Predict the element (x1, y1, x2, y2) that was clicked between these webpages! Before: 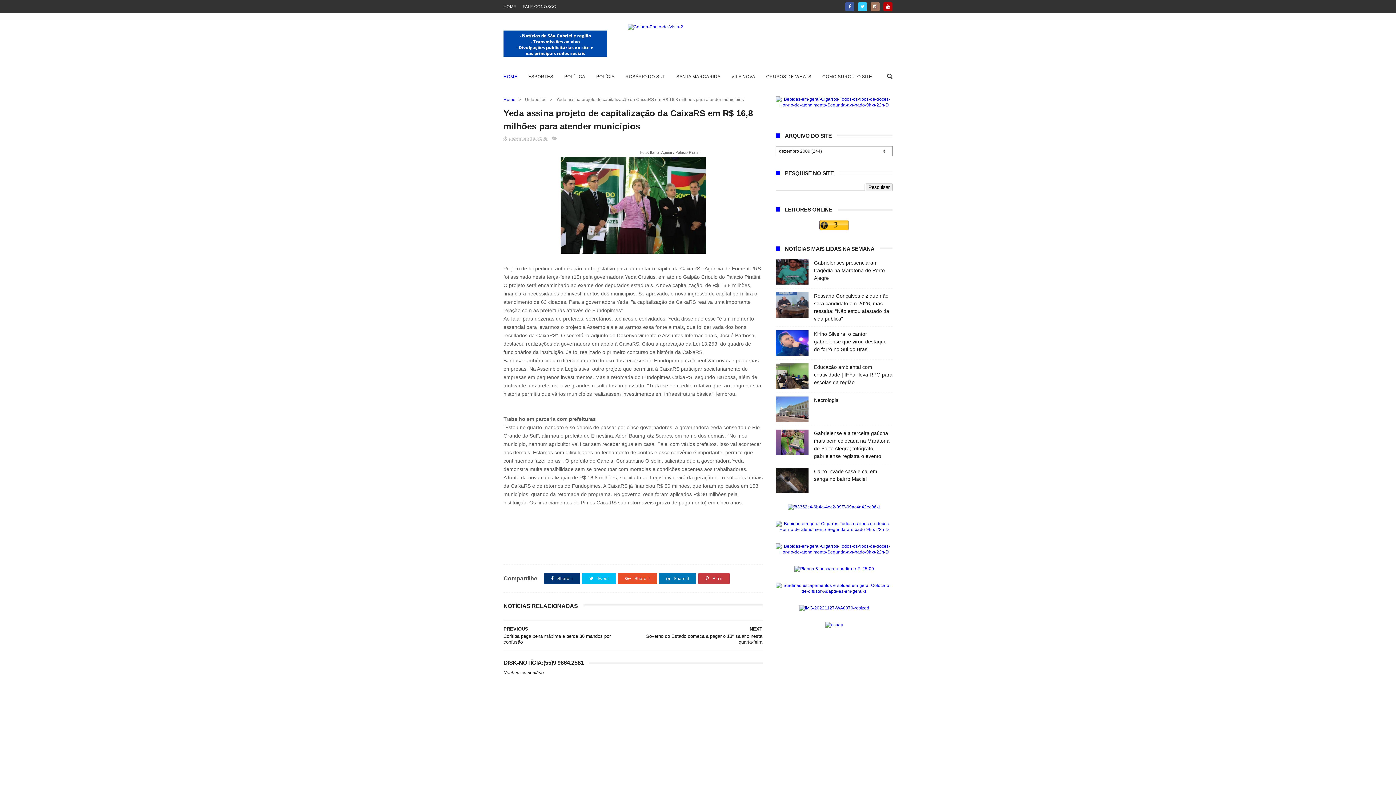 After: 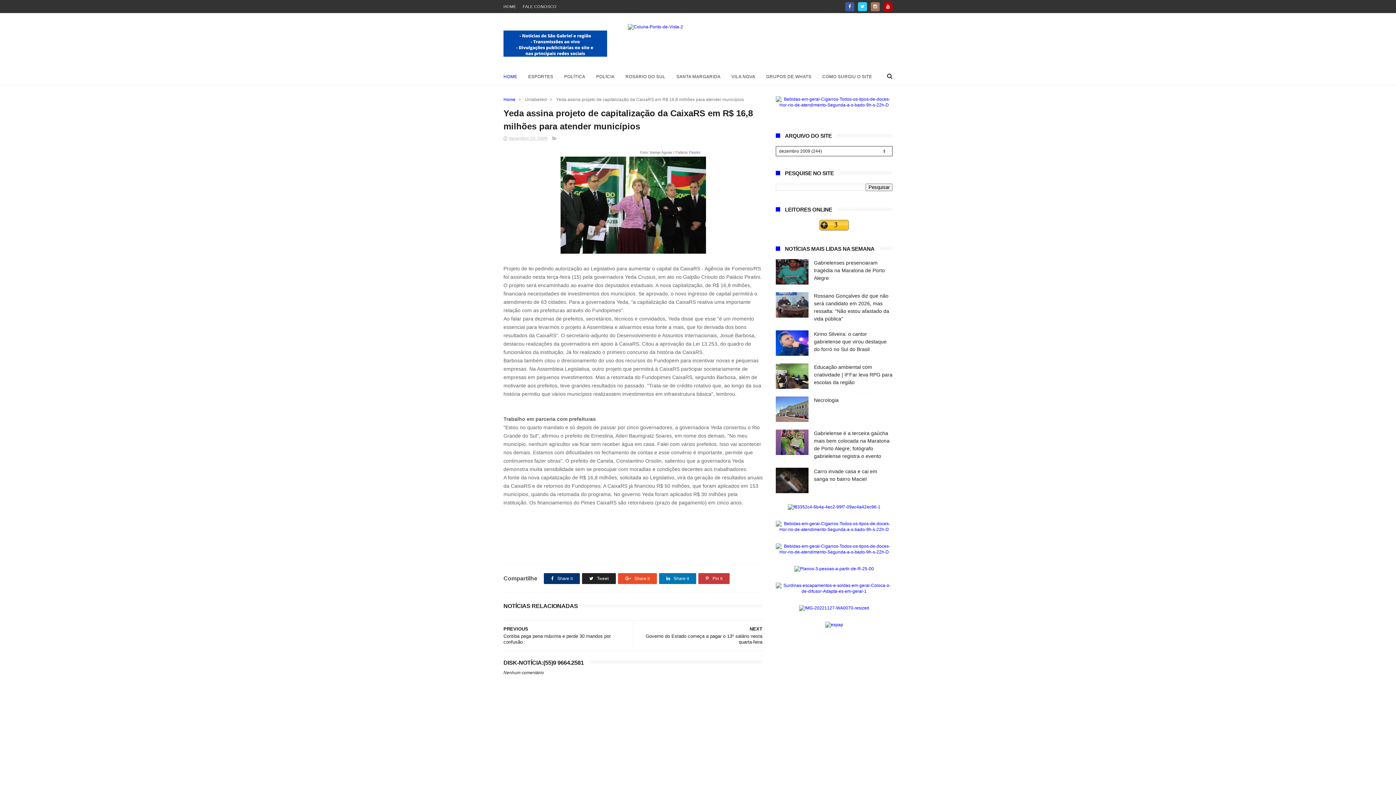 Action: label:  Tweet bbox: (582, 573, 616, 584)